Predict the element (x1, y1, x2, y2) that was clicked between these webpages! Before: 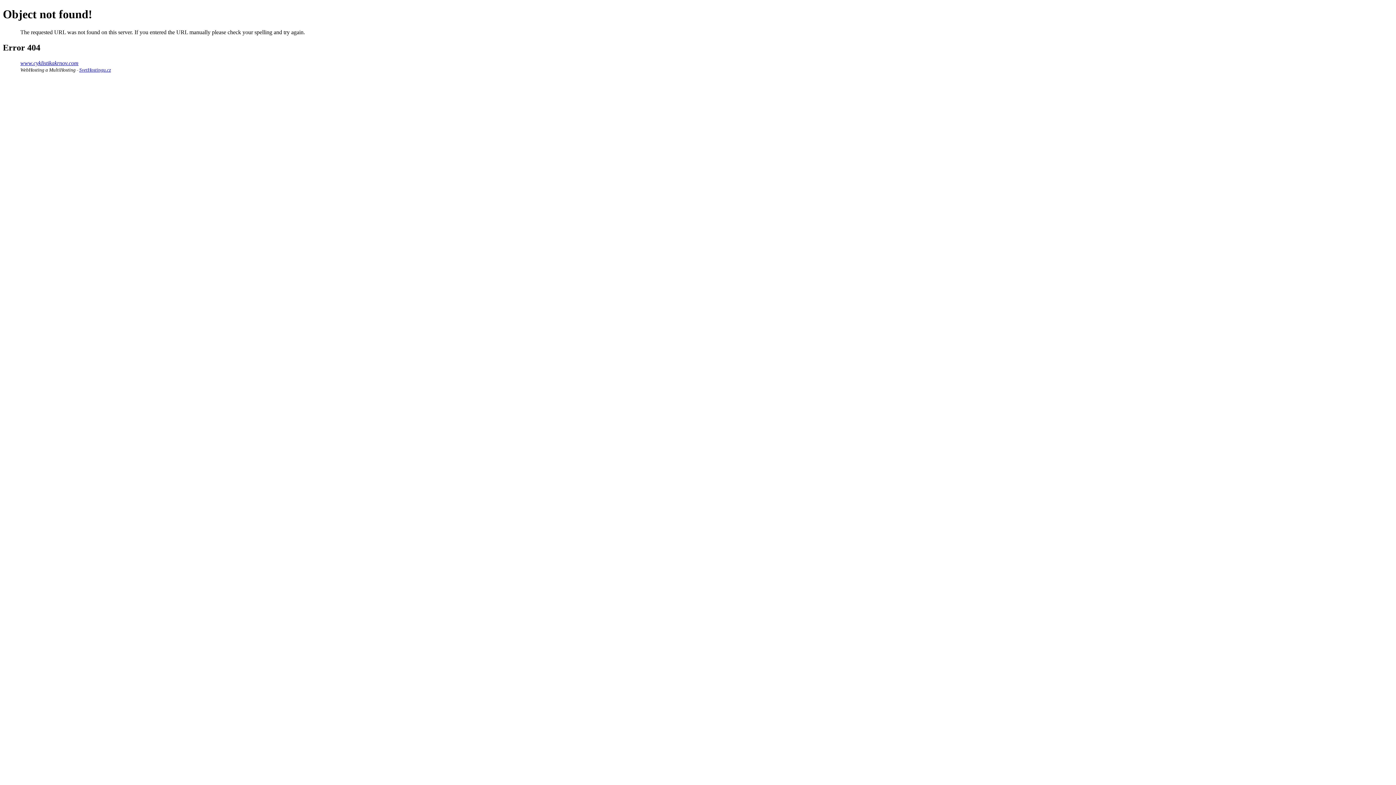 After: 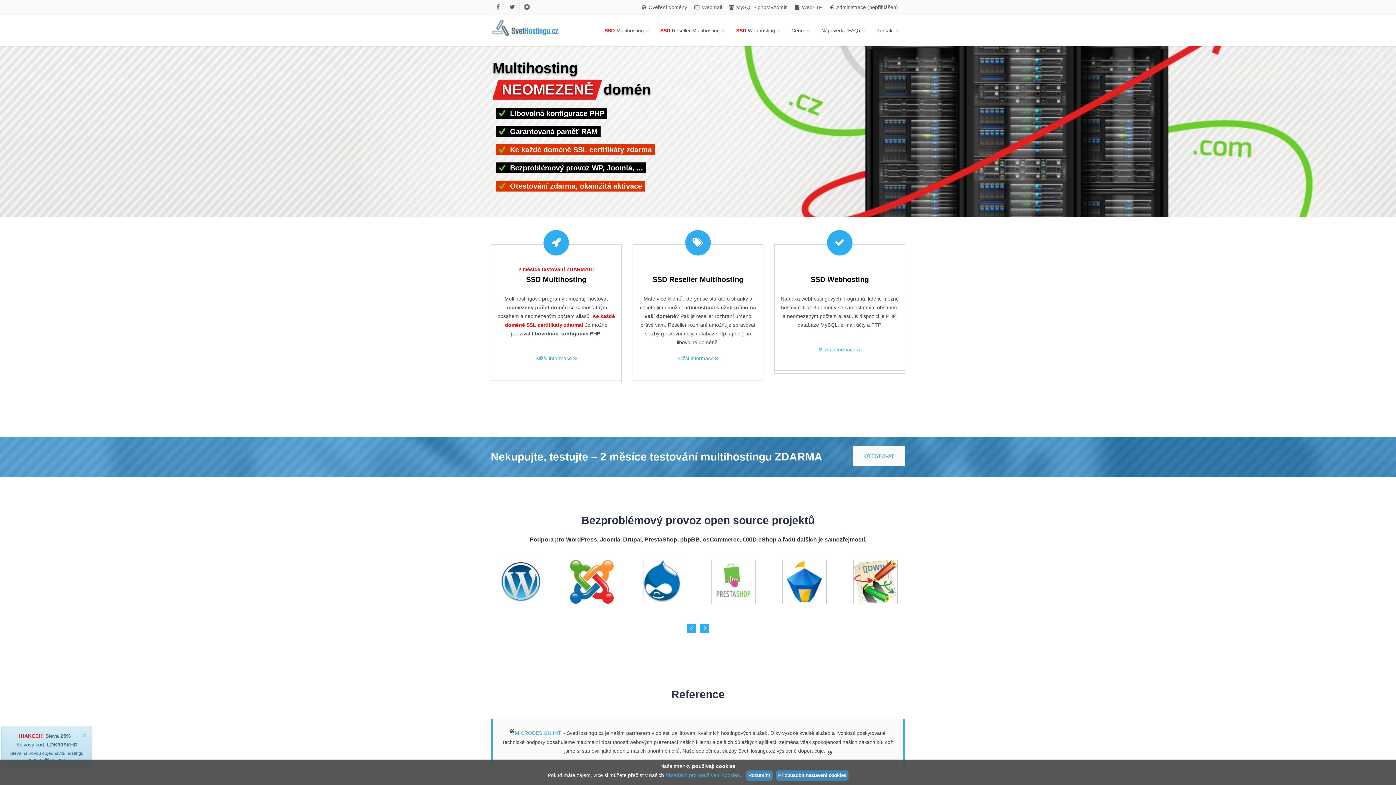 Action: bbox: (20, 67, 75, 72) label: WebHosting a MultiHosting